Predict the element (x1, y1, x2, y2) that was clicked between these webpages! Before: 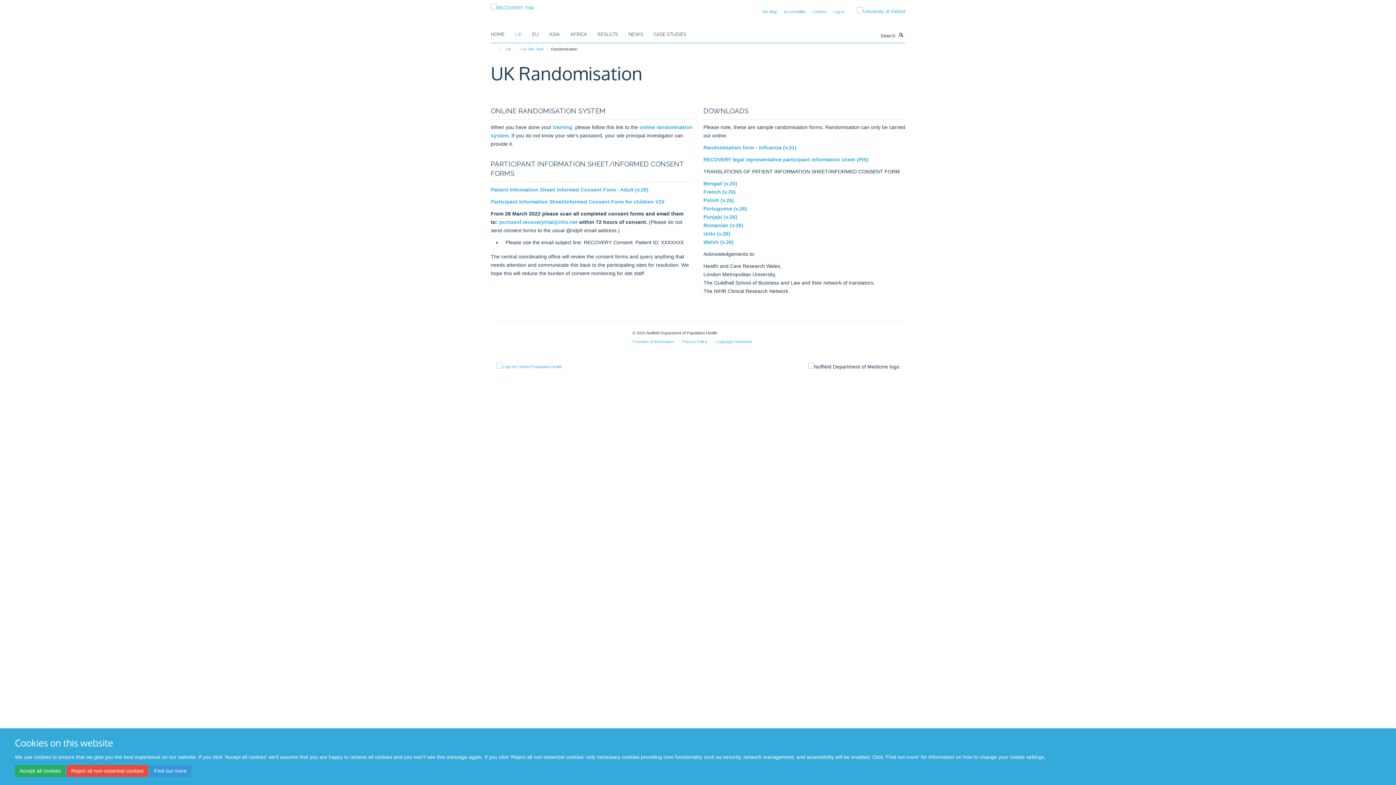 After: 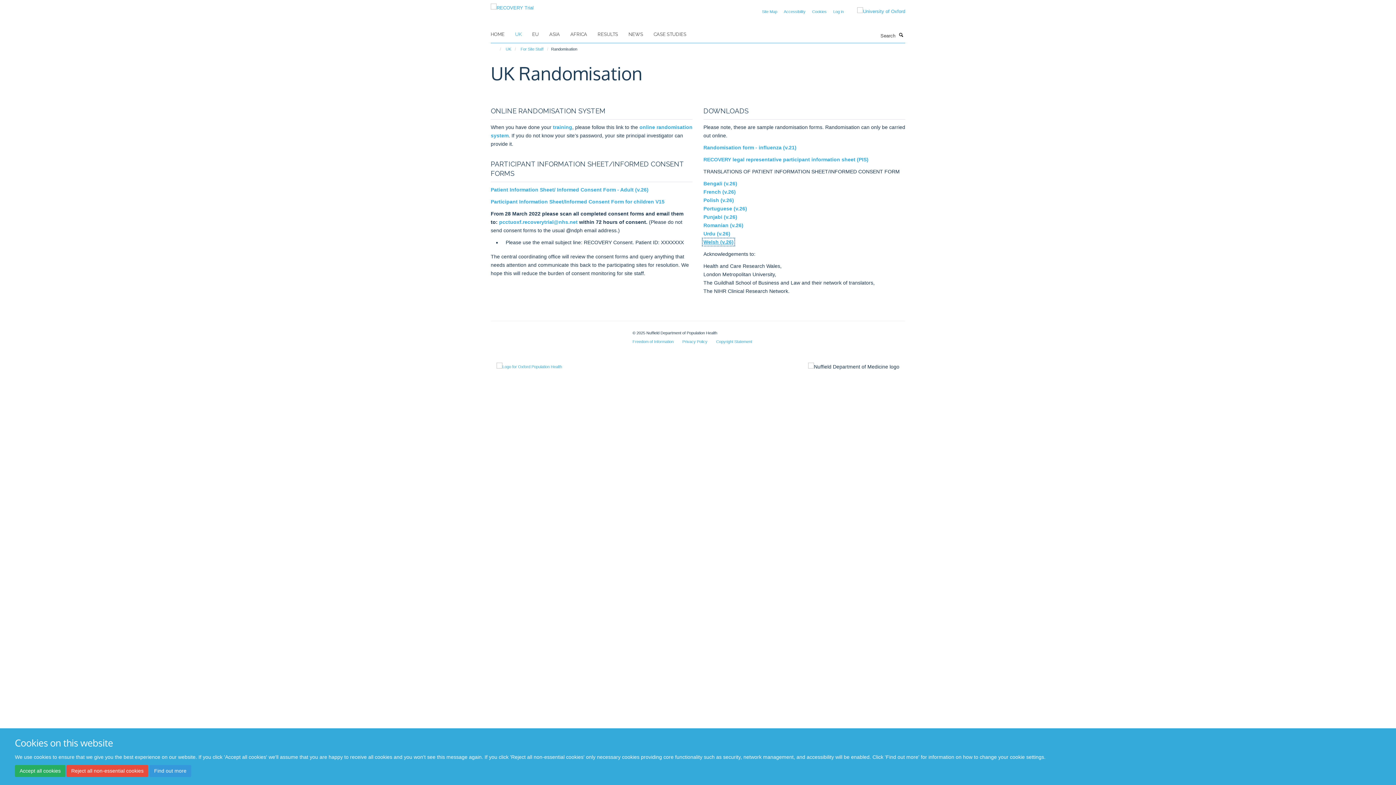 Action: label: Welsh (v.26) bbox: (703, 239, 733, 245)